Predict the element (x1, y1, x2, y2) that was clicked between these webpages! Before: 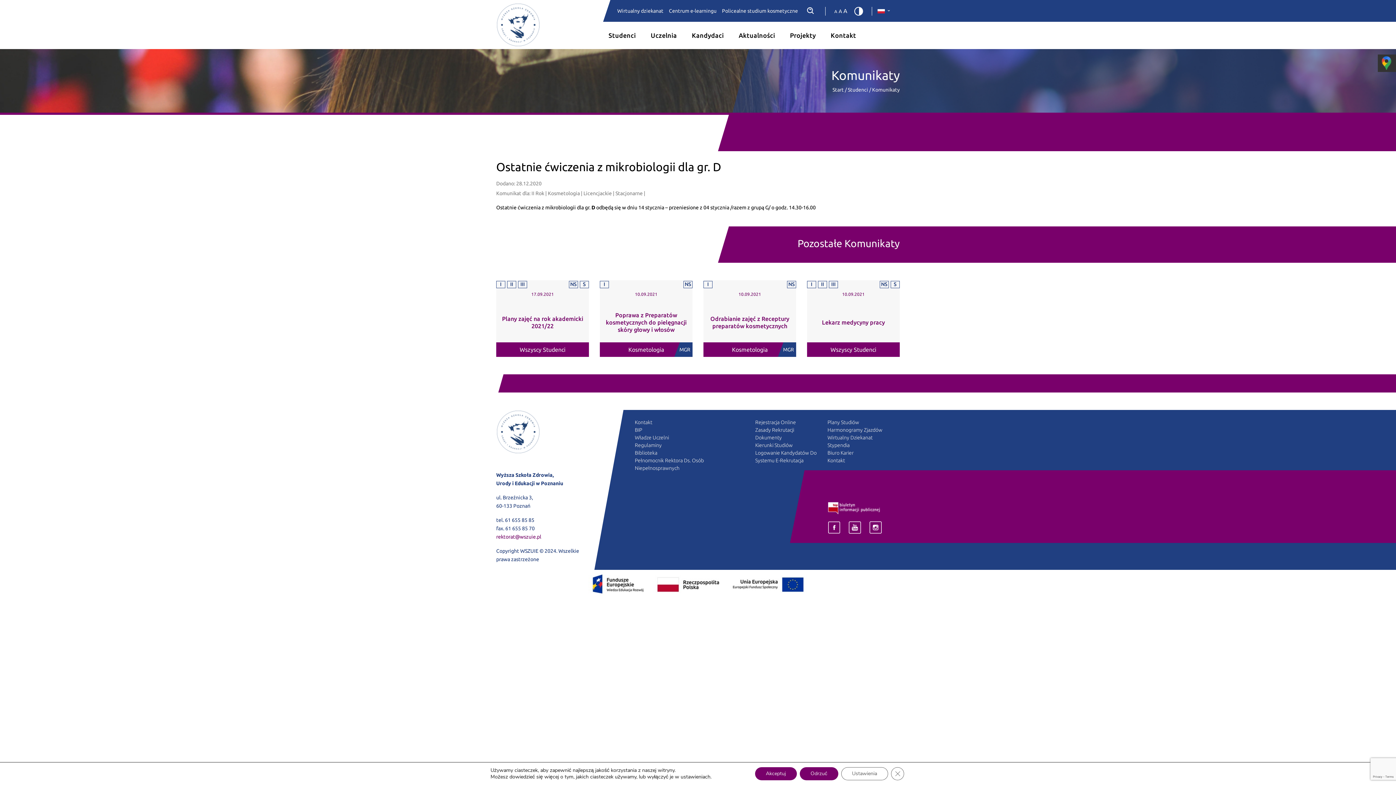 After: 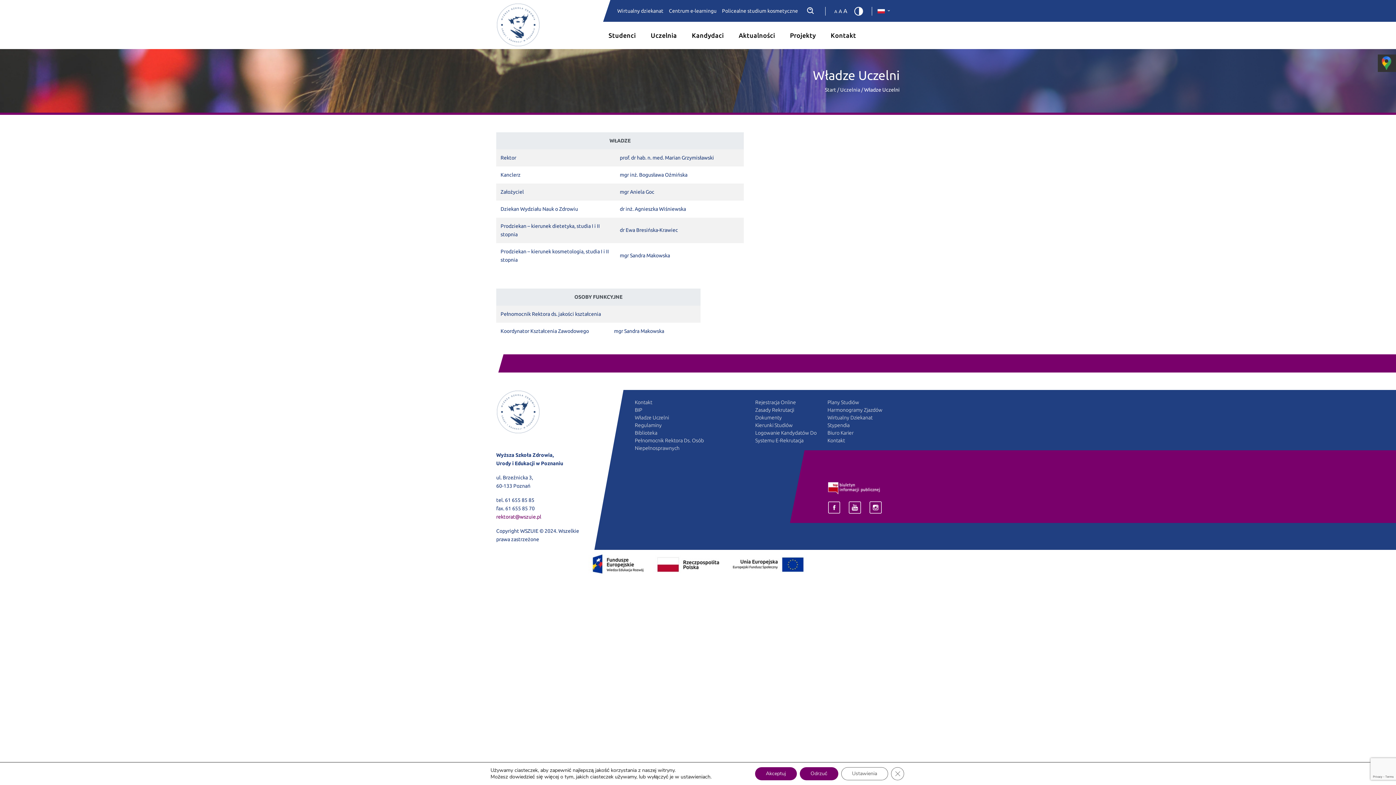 Action: bbox: (634, 434, 669, 440) label: Władze Uczelni